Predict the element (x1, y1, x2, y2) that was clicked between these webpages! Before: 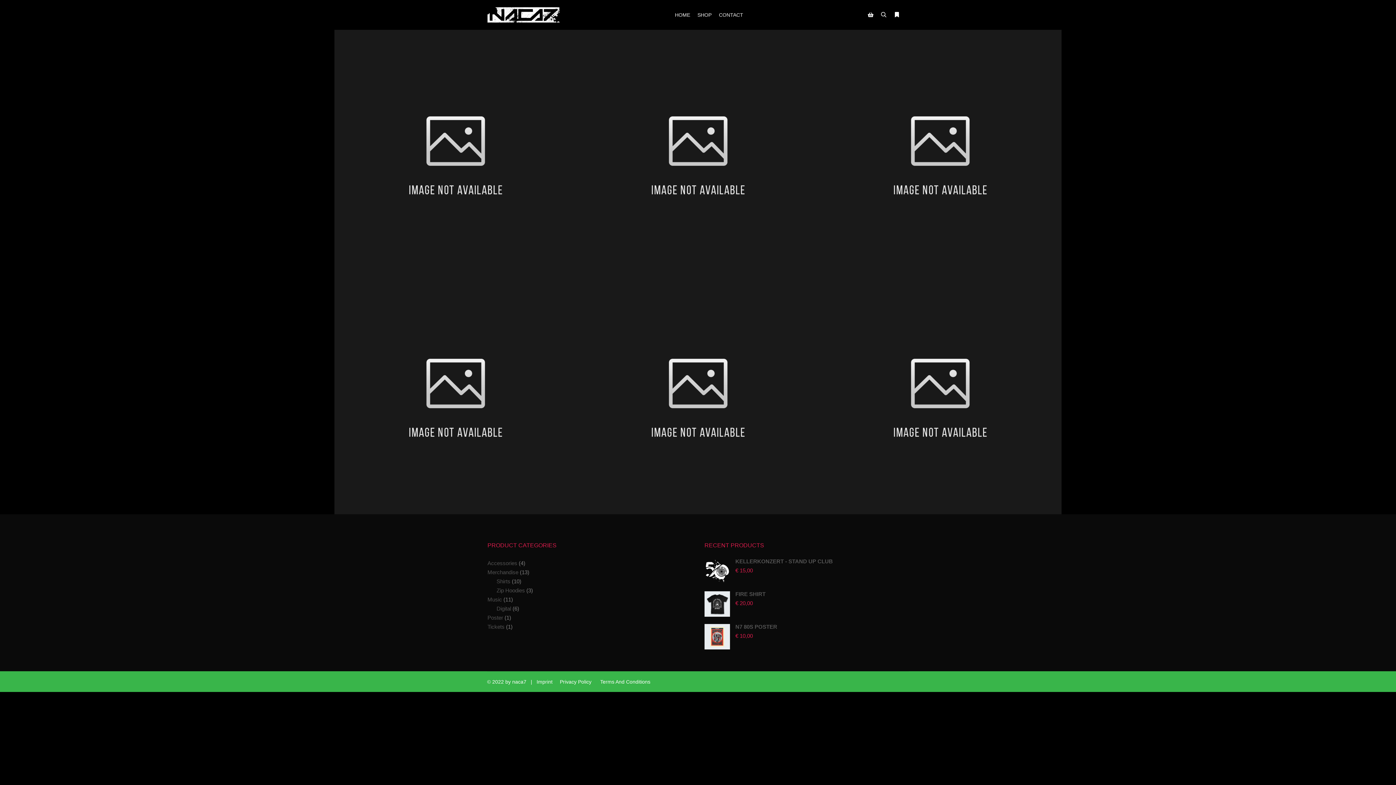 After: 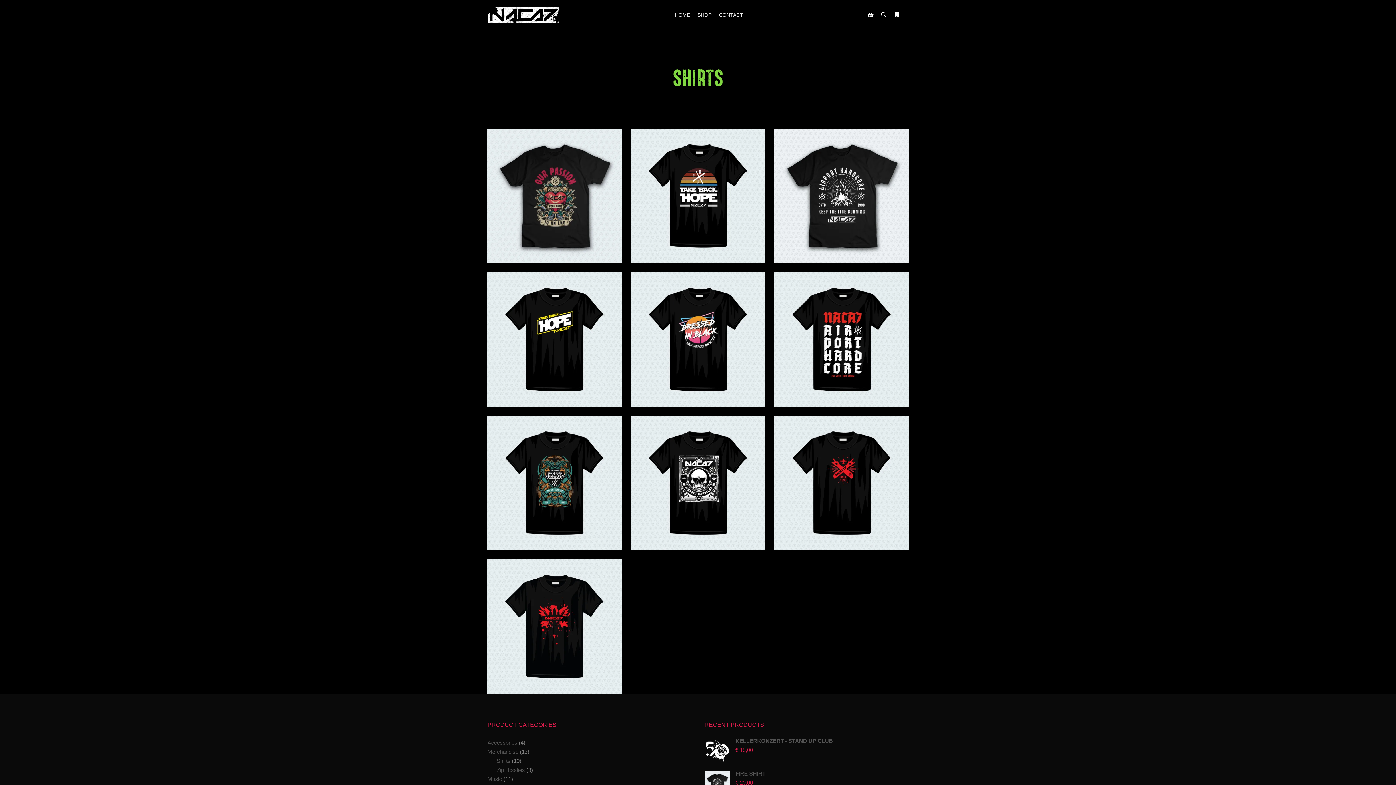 Action: bbox: (496, 578, 510, 584) label: Shirts